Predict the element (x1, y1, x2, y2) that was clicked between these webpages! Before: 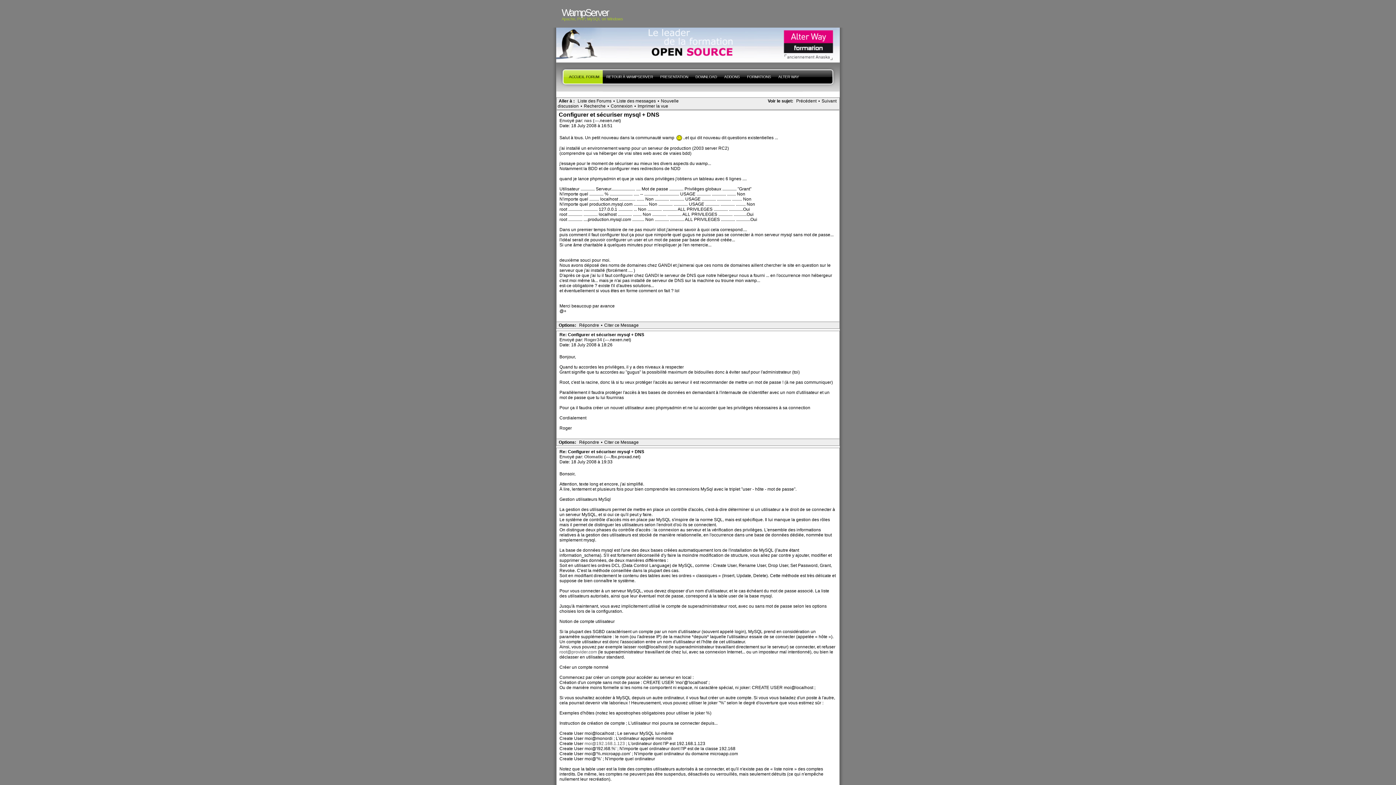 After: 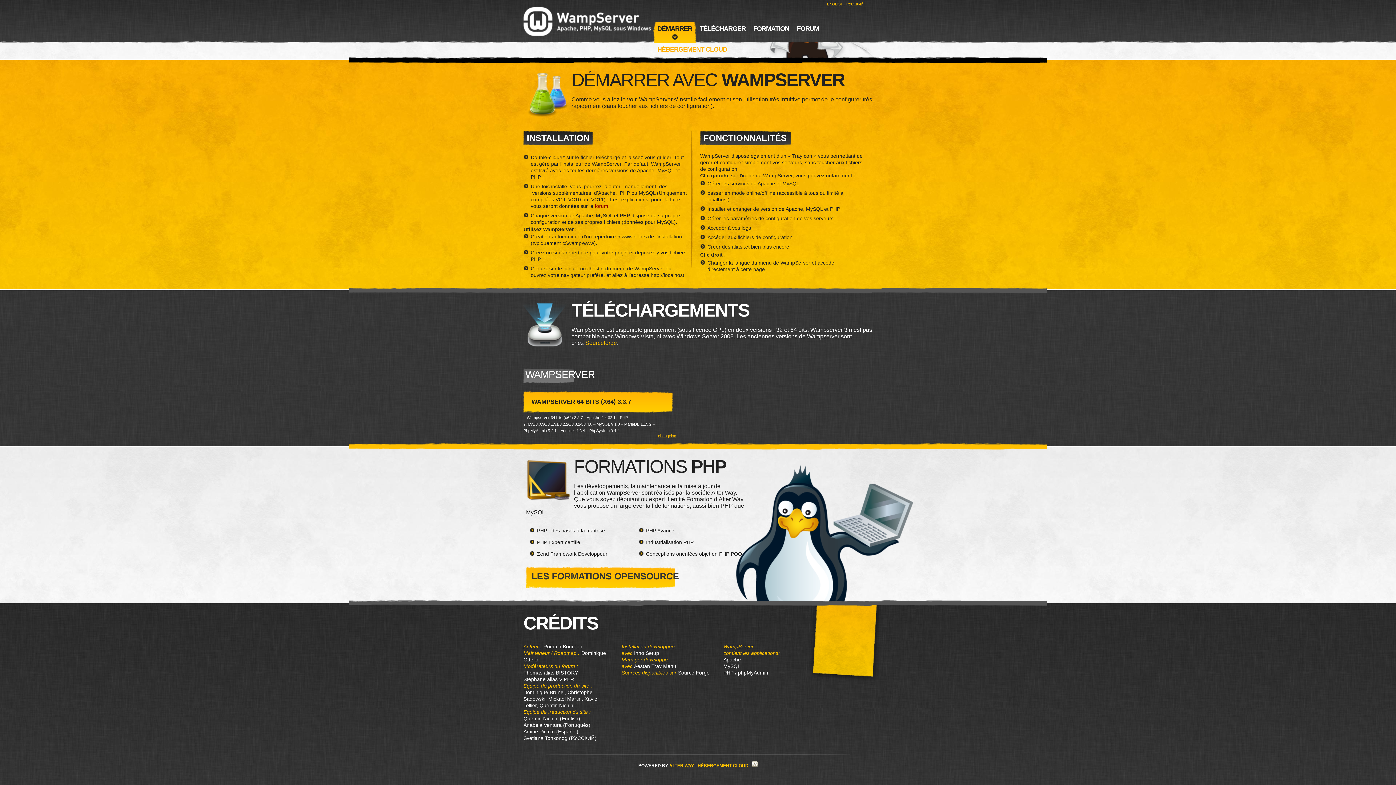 Action: label: DOWNLOAD bbox: (692, 62, 720, 91)